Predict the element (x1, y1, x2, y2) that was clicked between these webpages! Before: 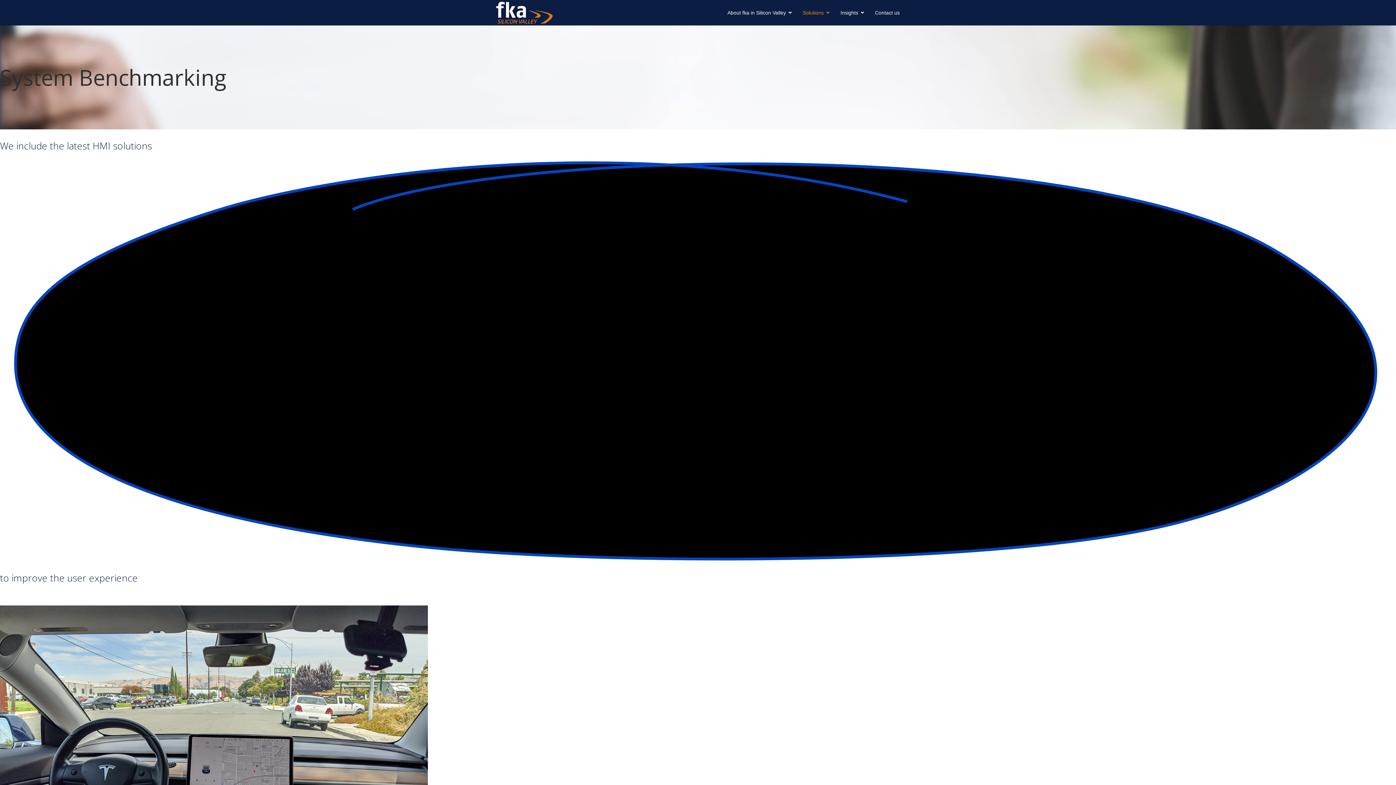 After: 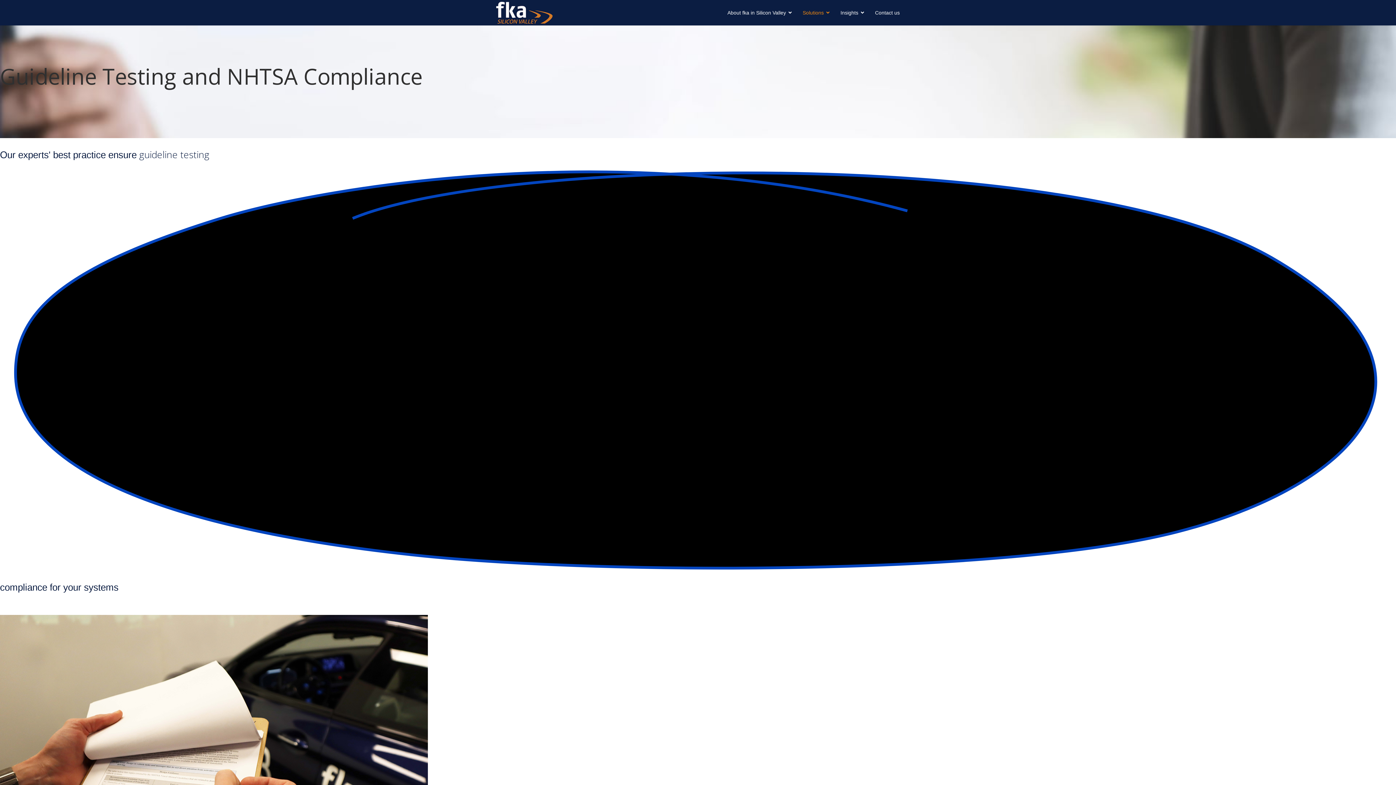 Action: label: Solutions bbox: (797, 0, 835, 25)